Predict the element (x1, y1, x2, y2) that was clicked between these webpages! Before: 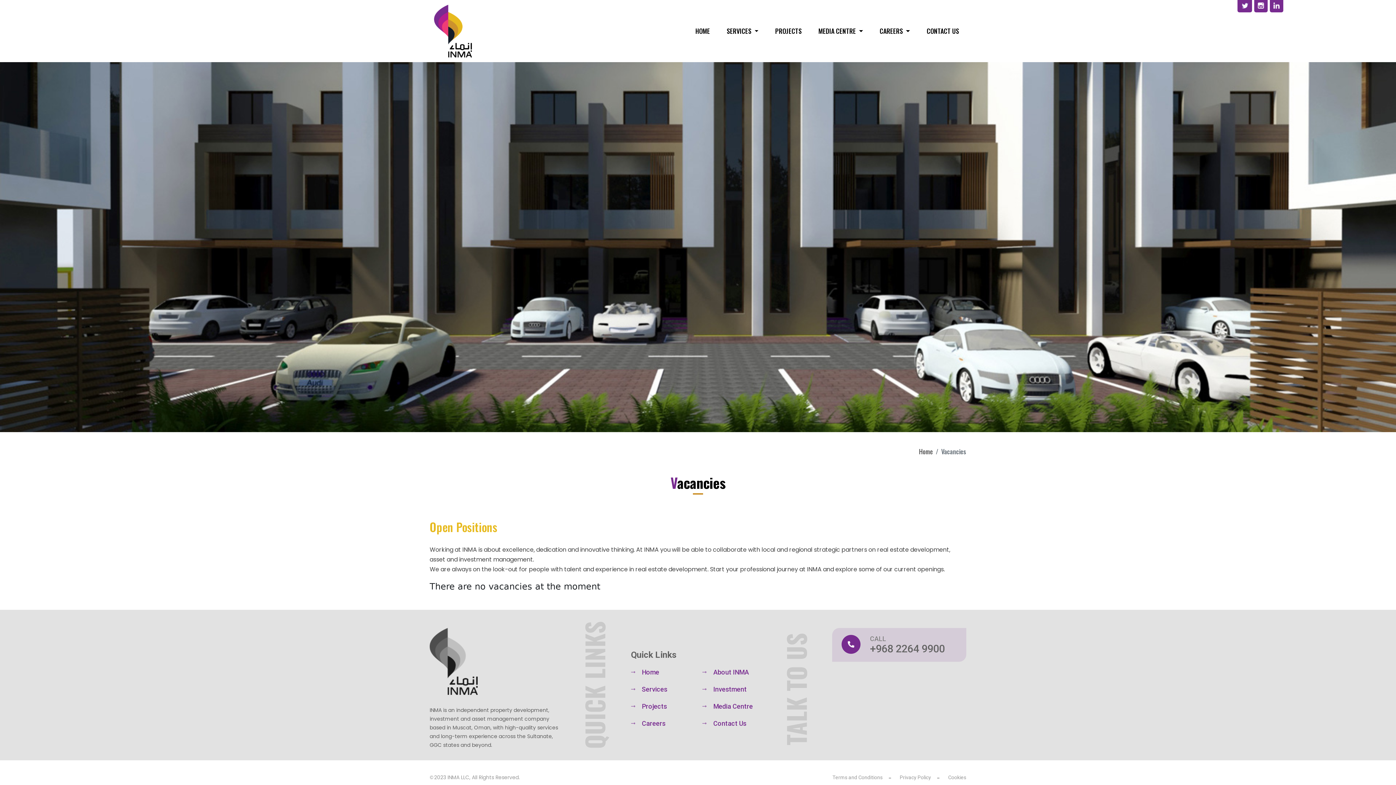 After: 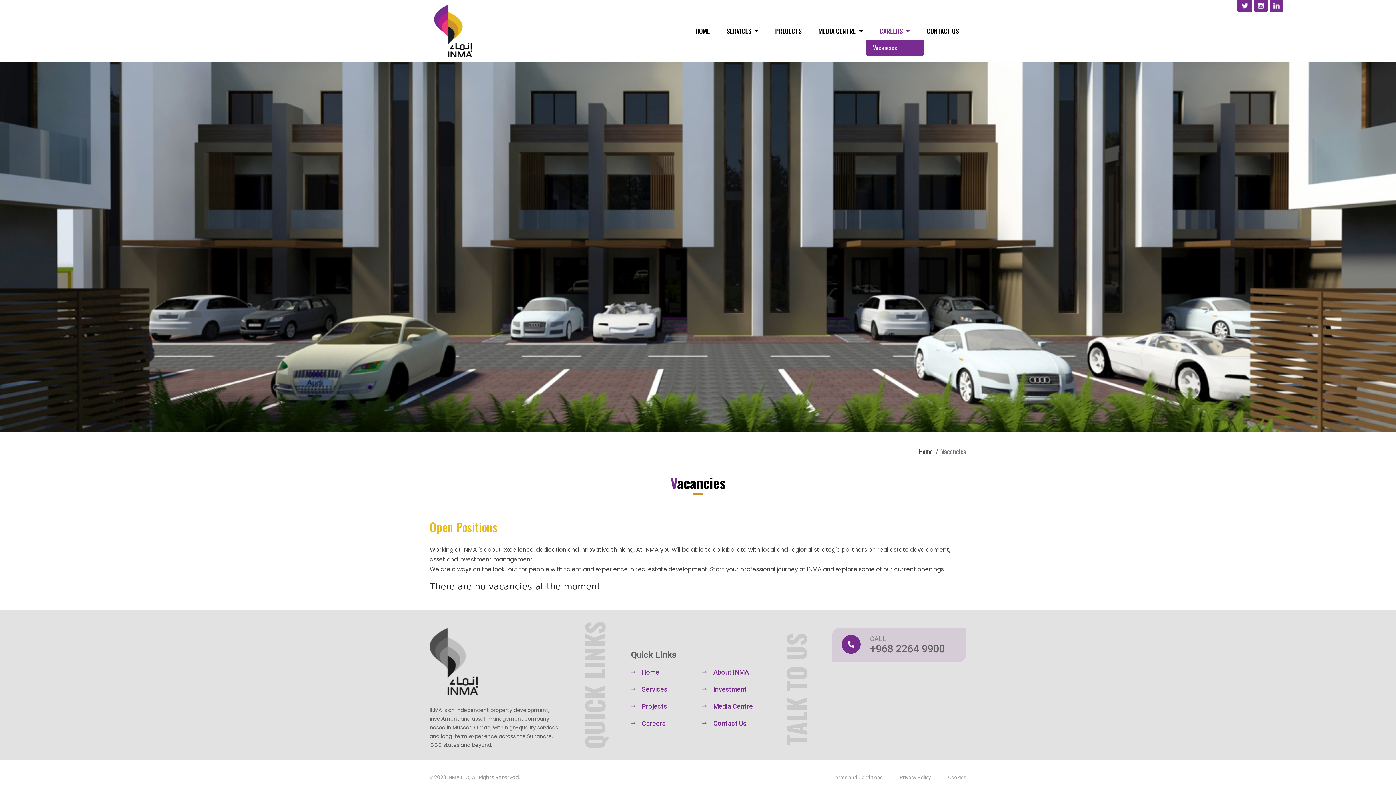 Action: label: CAREERS  bbox: (876, 23, 913, 38)